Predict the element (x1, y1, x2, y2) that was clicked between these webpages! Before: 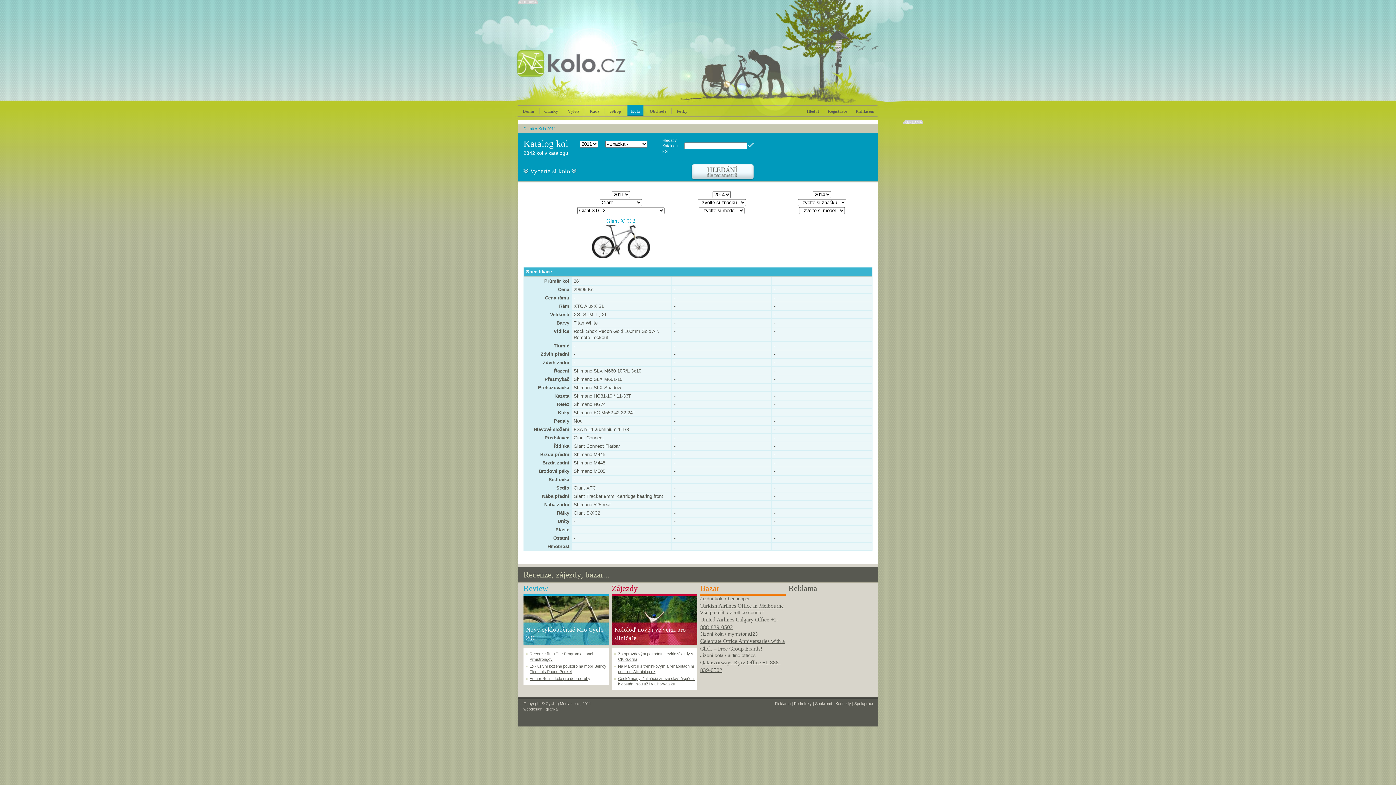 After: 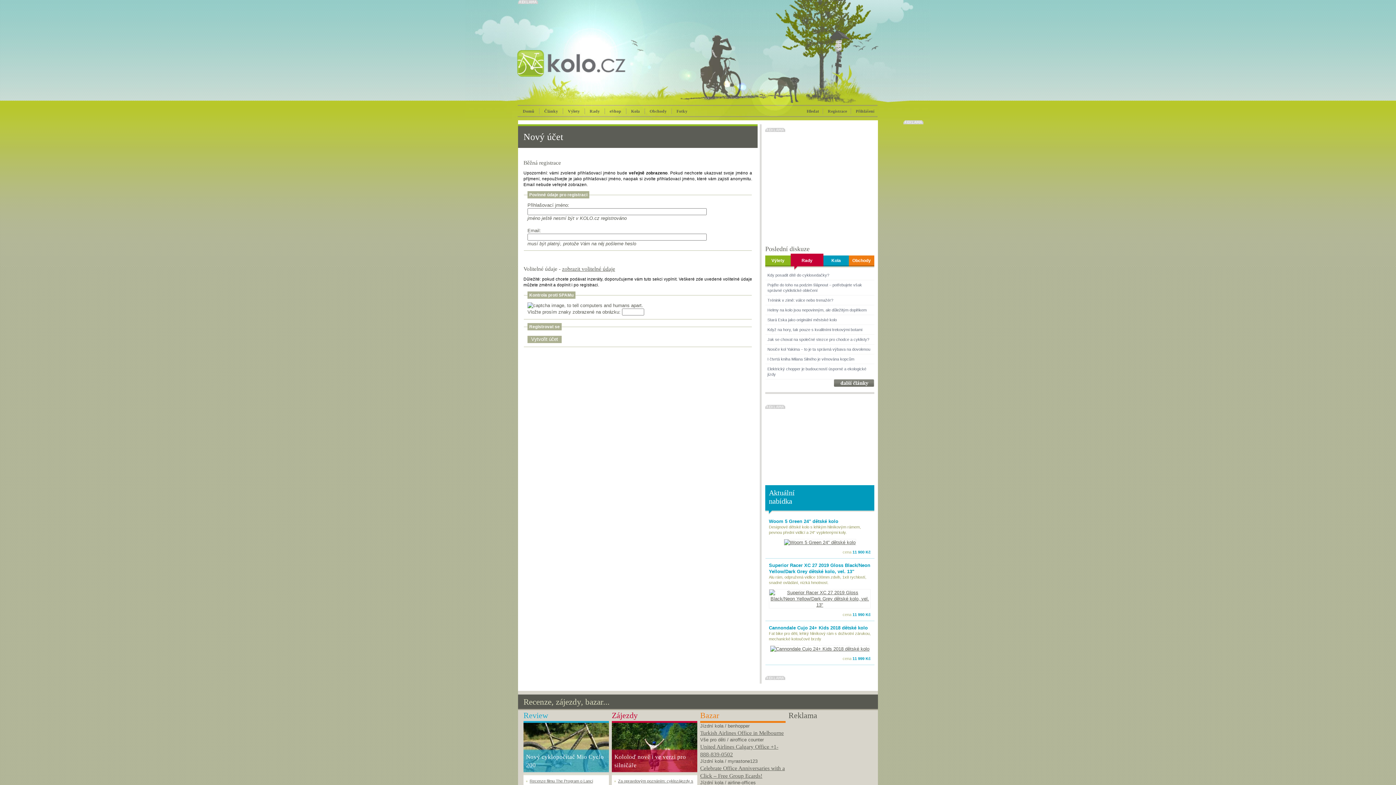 Action: label: Registrace bbox: (828, 109, 847, 113)